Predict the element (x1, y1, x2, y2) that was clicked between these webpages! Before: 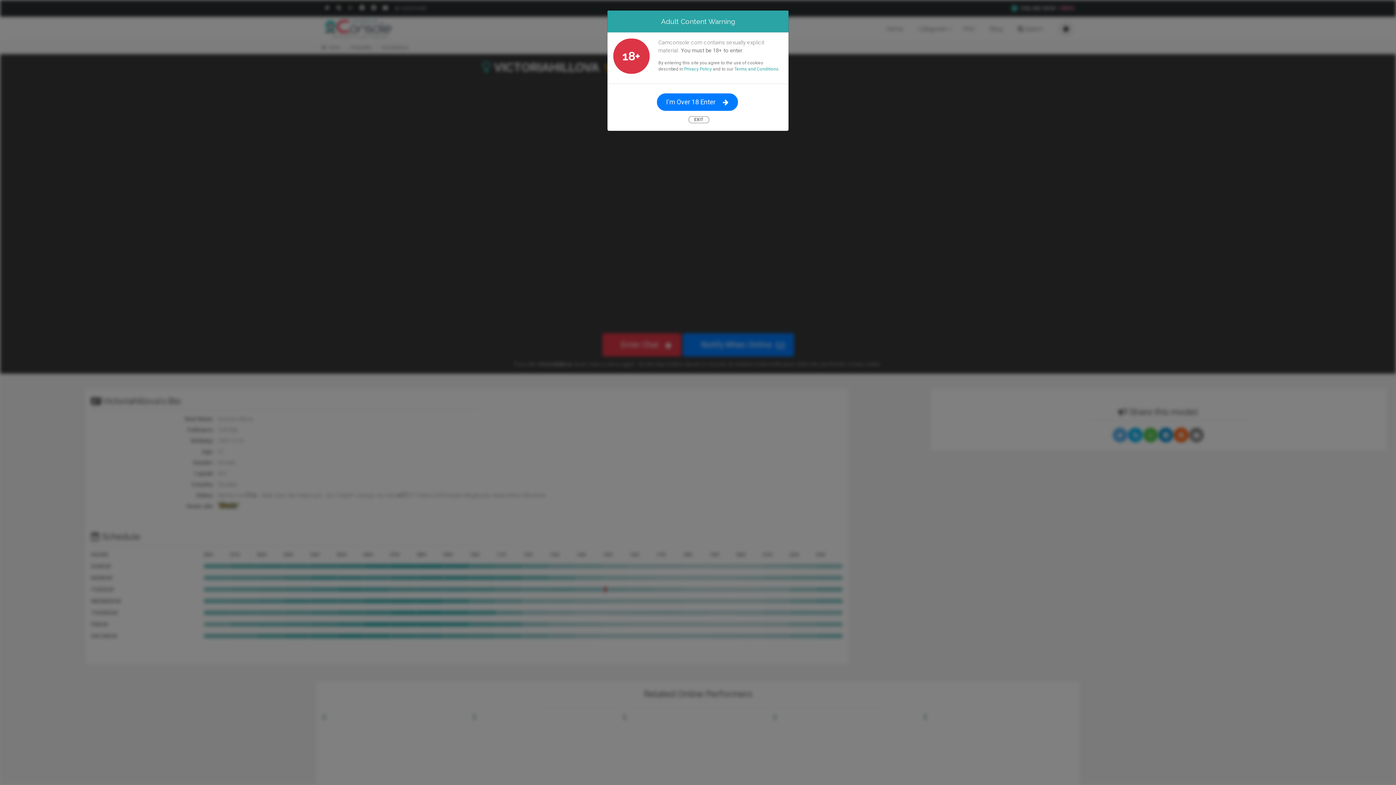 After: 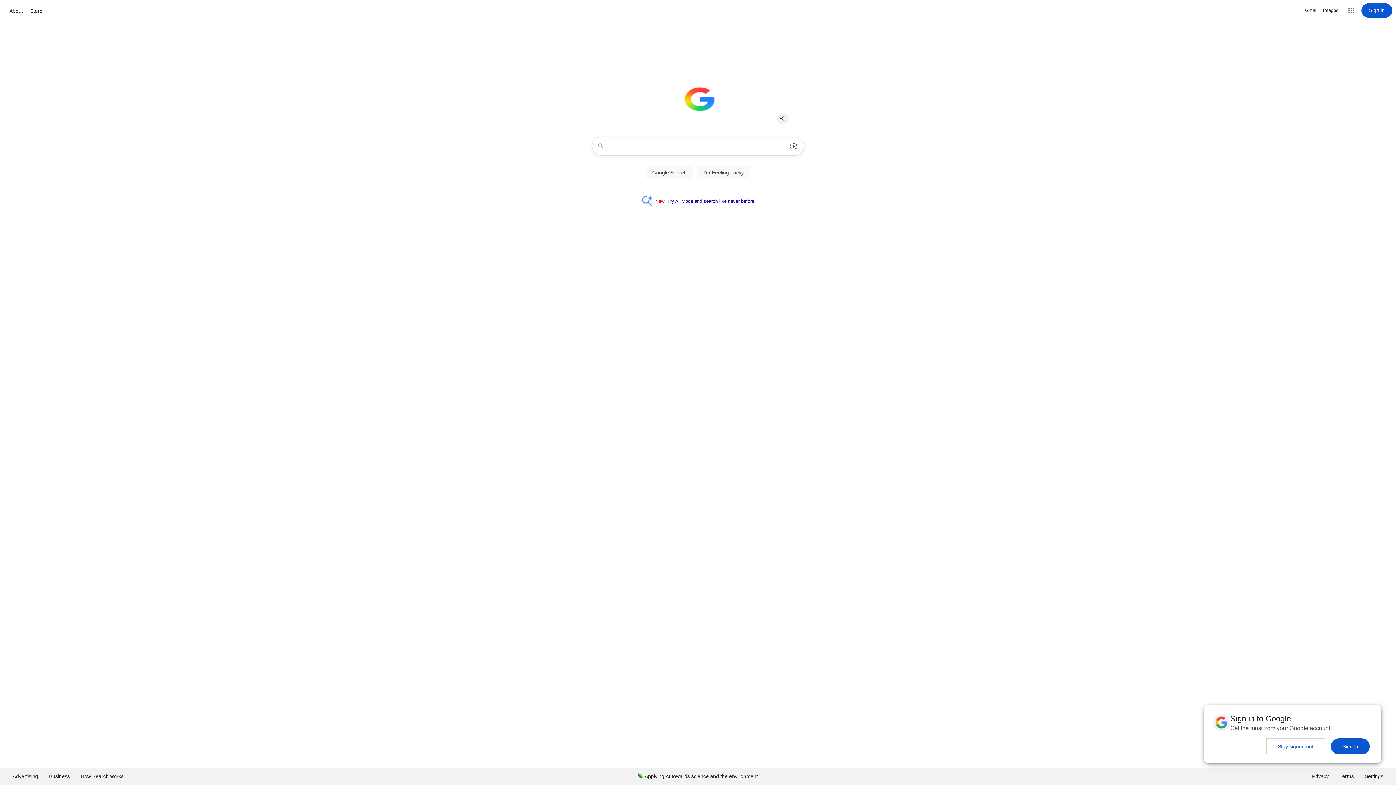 Action: label: EXIT bbox: (688, 116, 709, 123)